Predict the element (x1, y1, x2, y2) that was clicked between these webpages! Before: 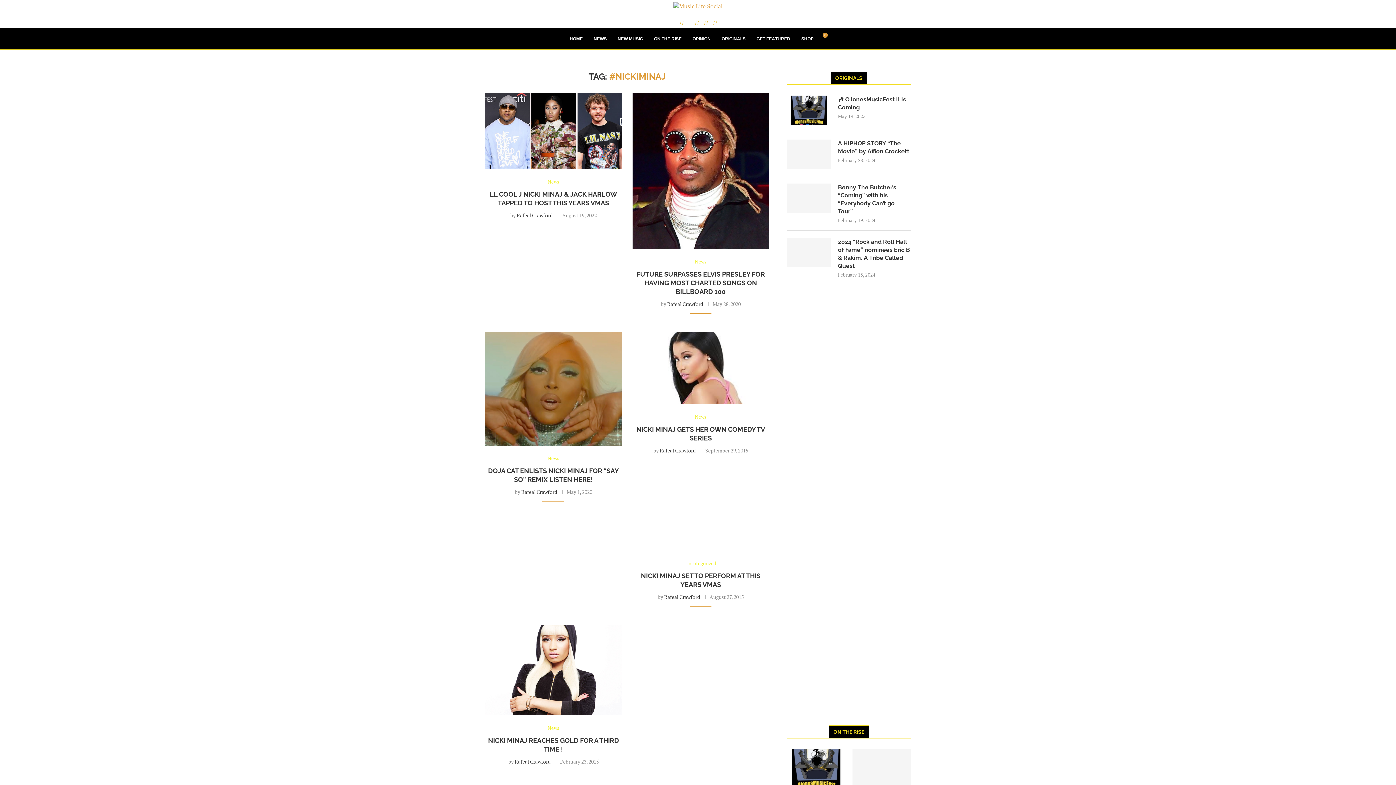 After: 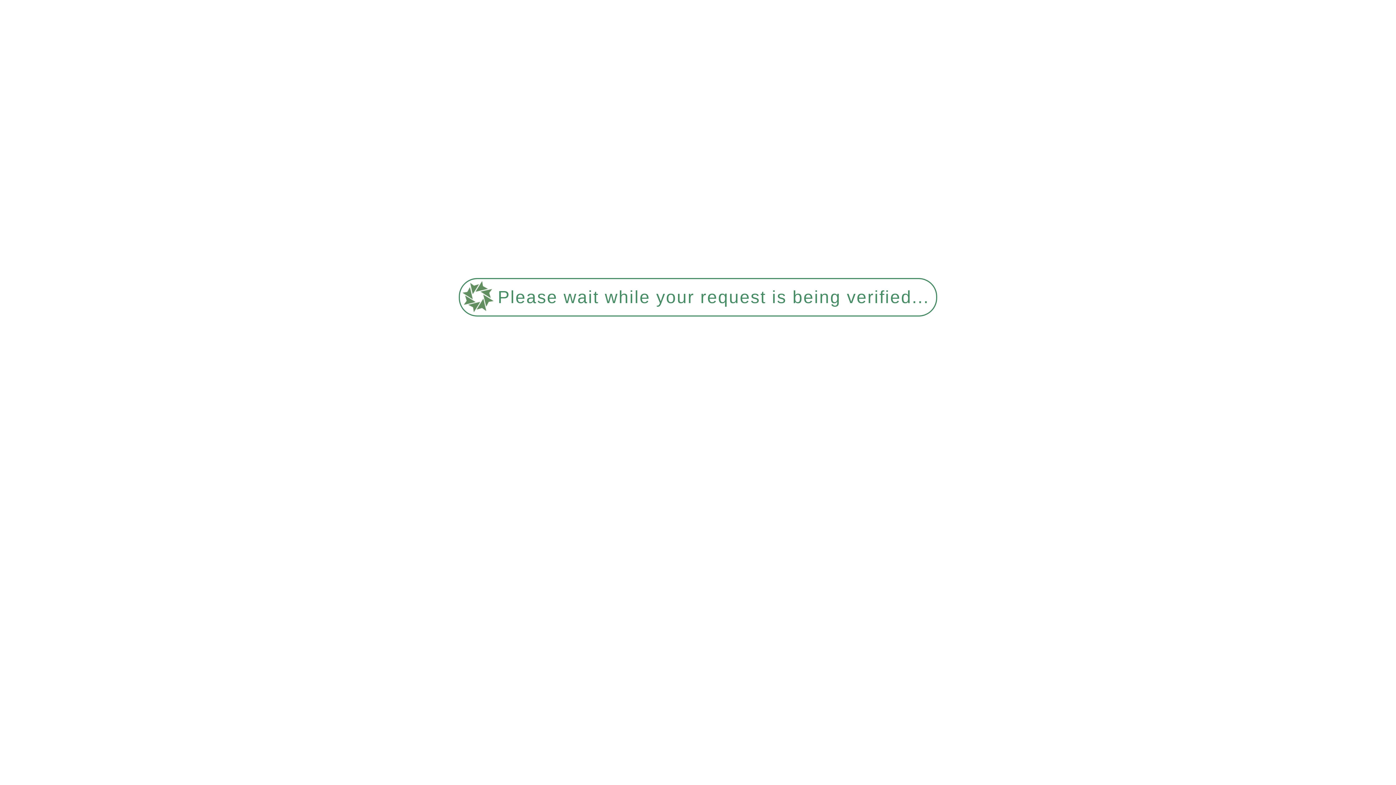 Action: bbox: (787, 238, 830, 267)